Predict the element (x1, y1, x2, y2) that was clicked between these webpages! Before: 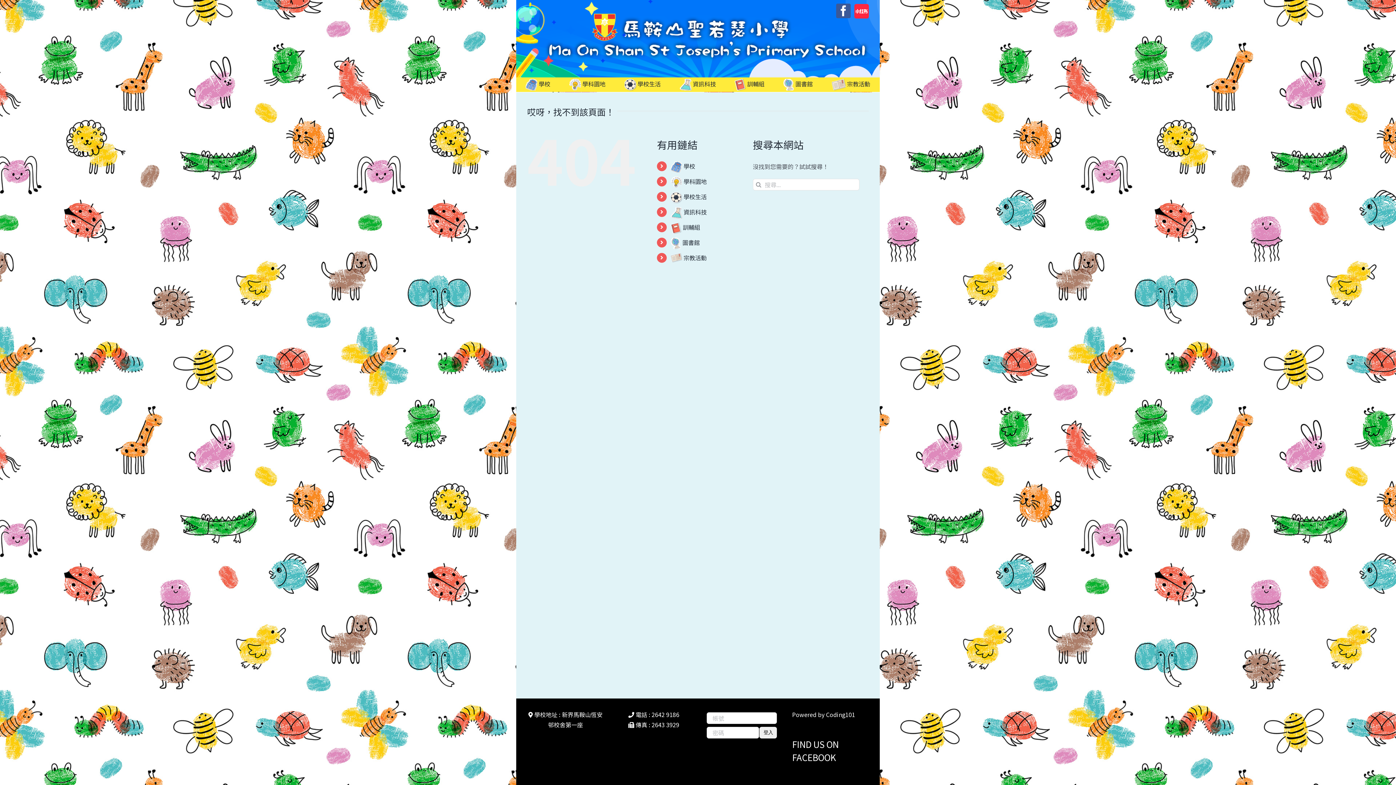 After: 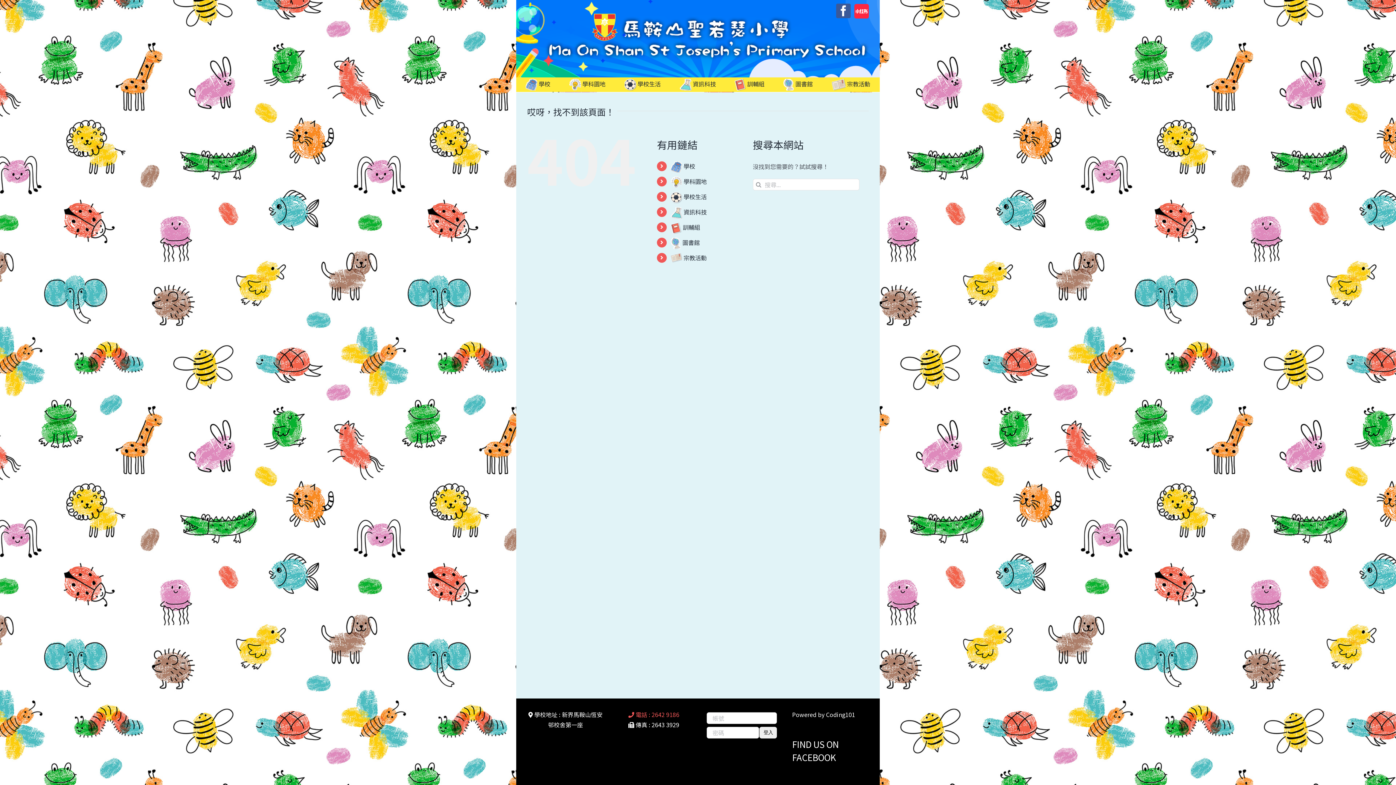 Action: bbox: (628, 710, 679, 719) label:  電話 : 2642 9186